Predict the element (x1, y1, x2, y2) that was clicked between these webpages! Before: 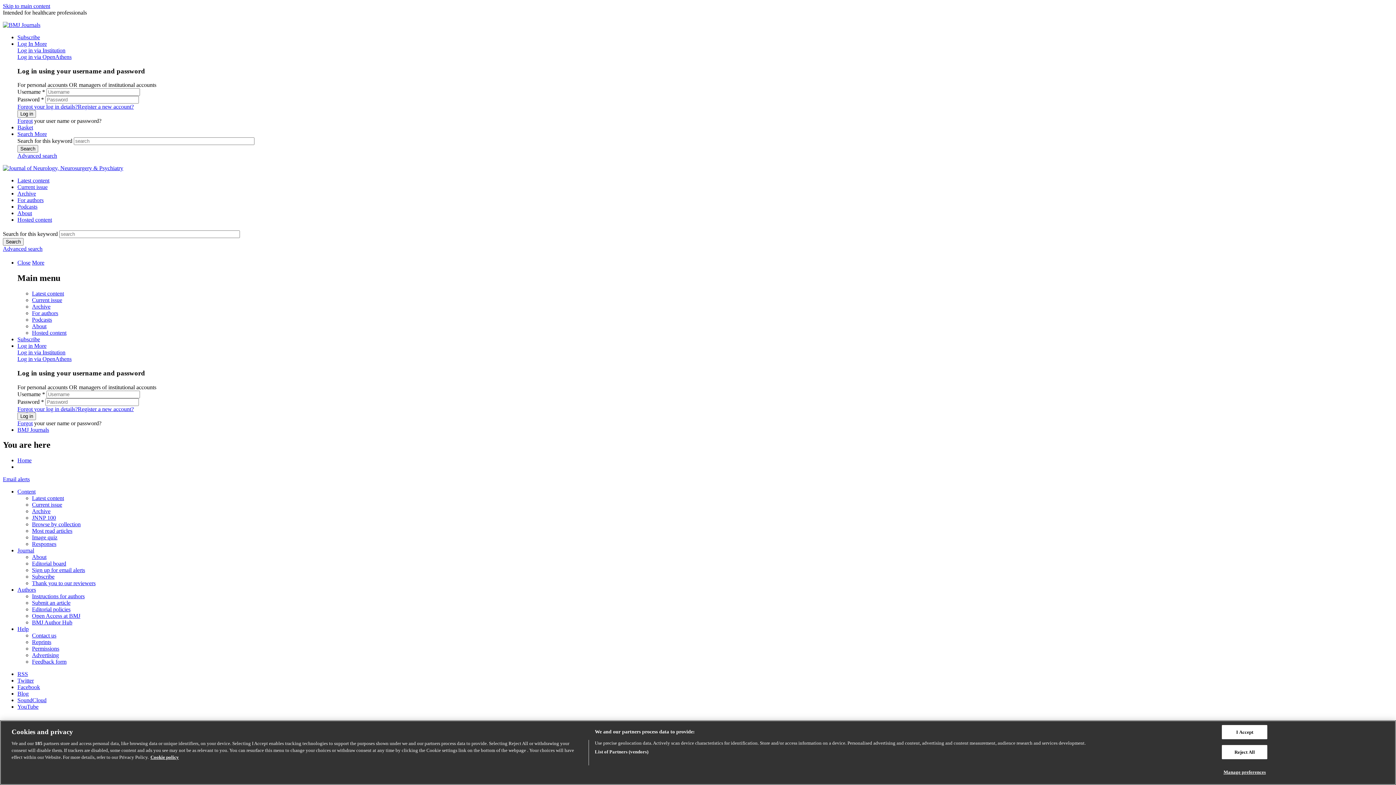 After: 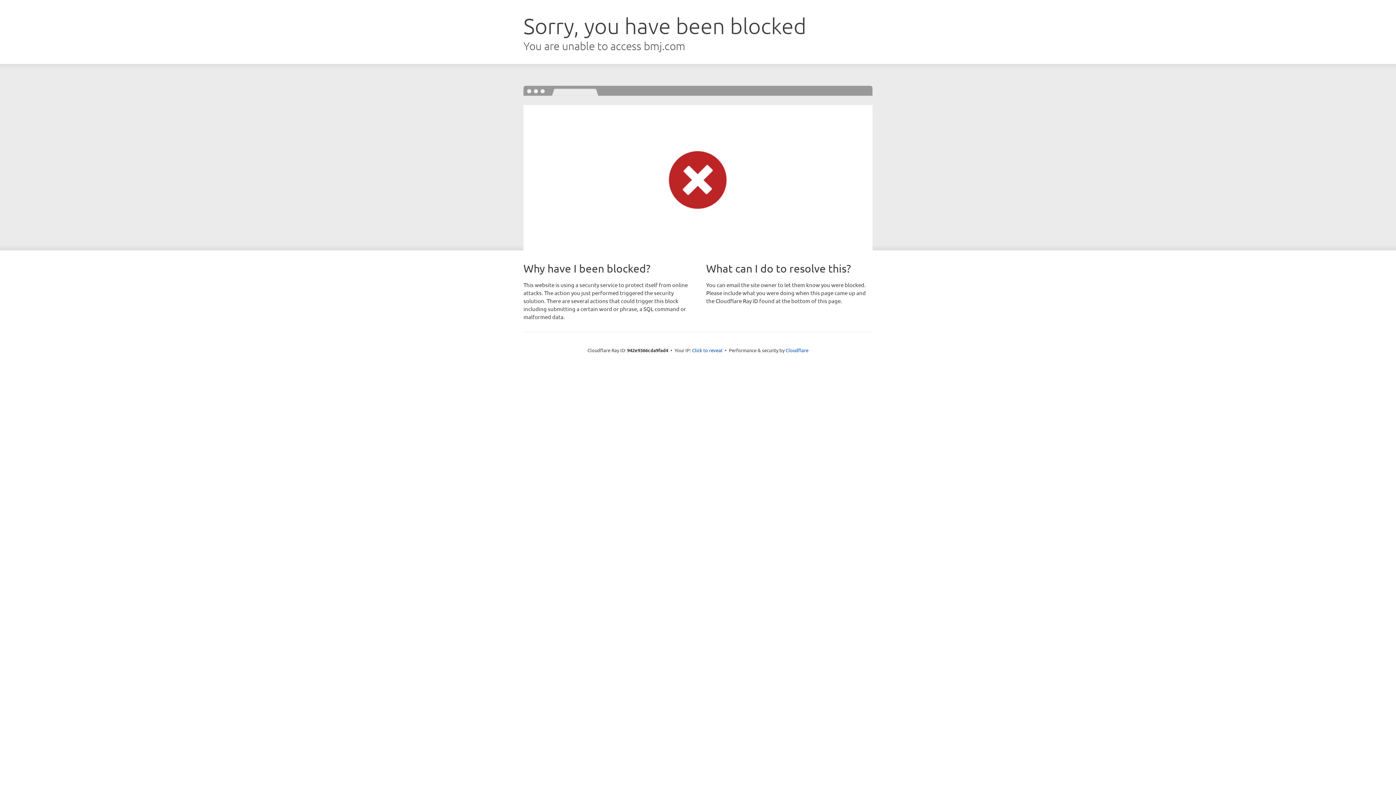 Action: bbox: (17, 547, 34, 553) label: Journal